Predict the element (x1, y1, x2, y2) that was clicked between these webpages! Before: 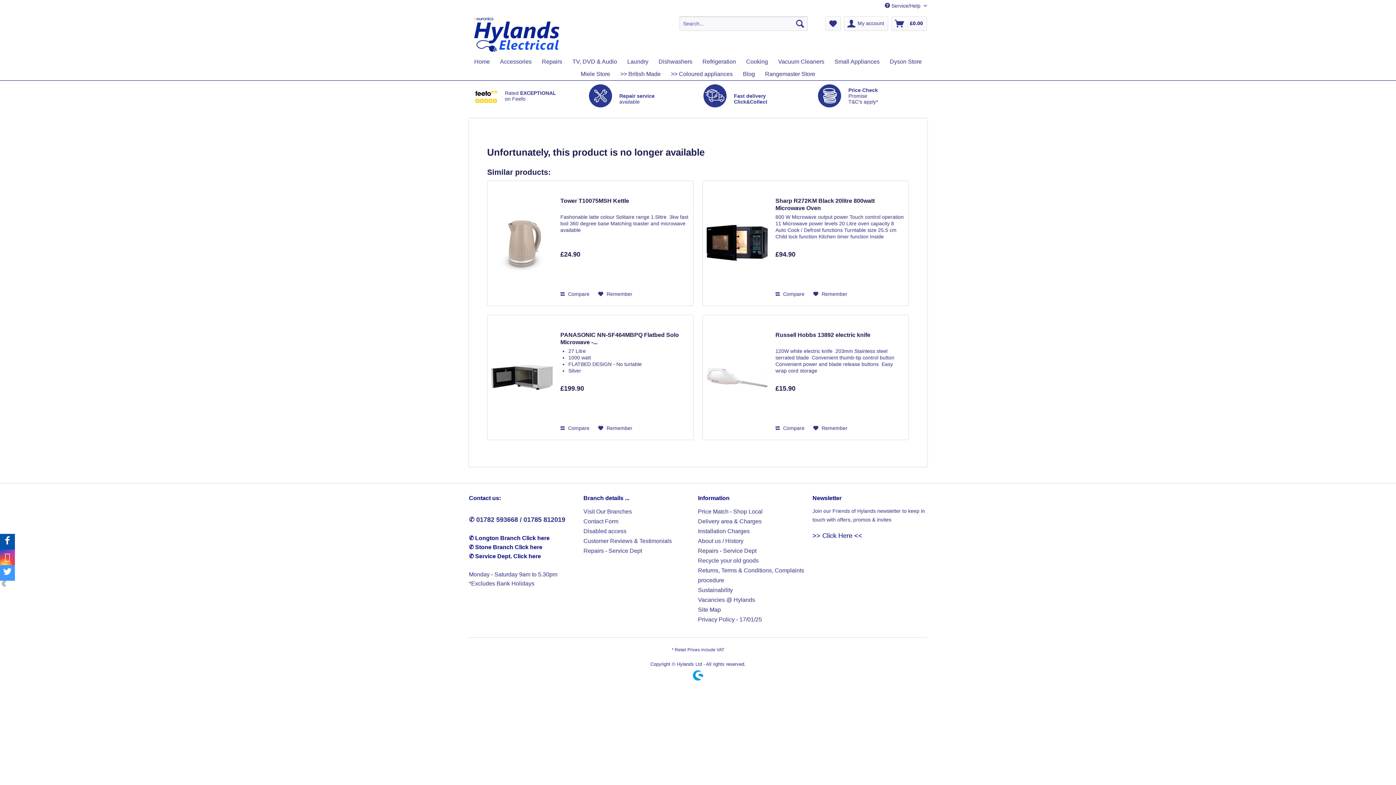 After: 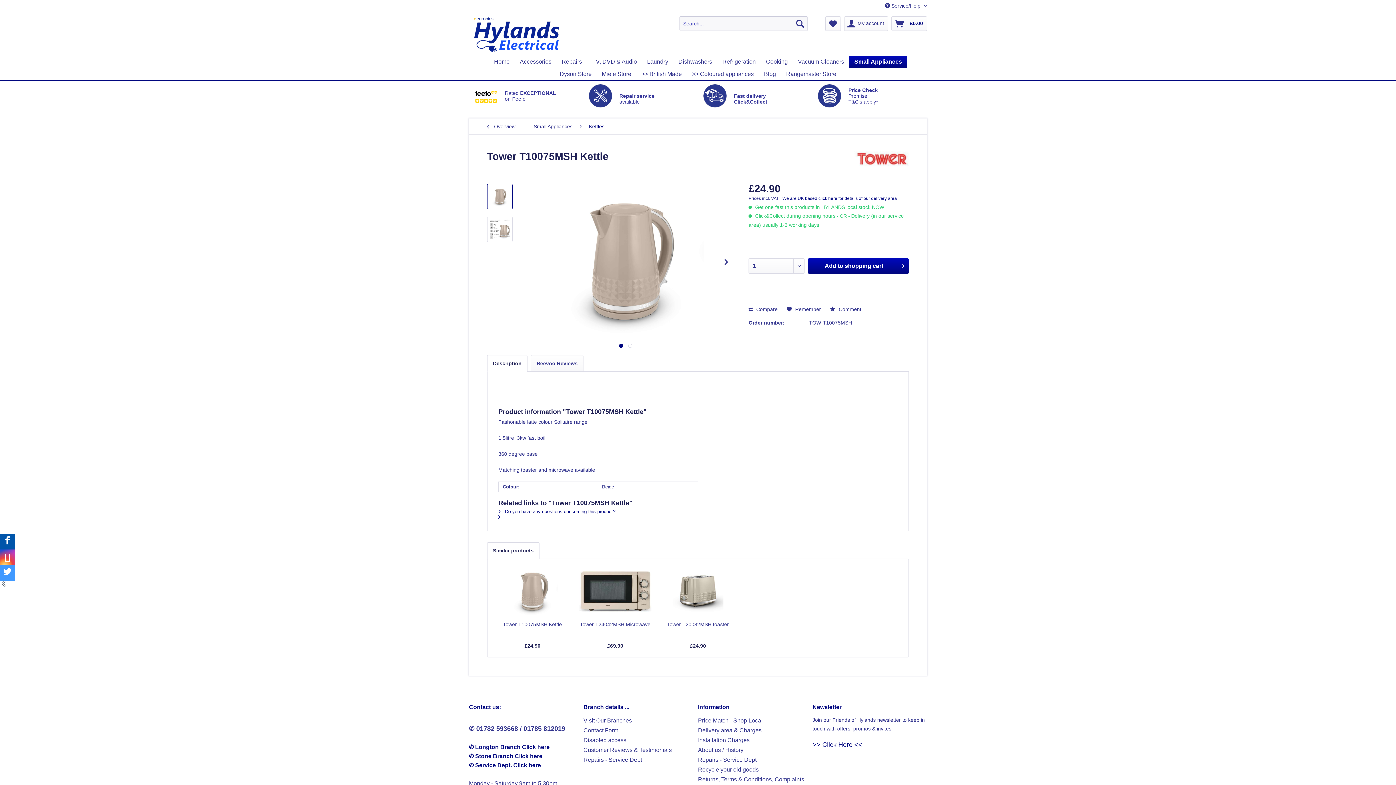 Action: bbox: (491, 188, 553, 298)